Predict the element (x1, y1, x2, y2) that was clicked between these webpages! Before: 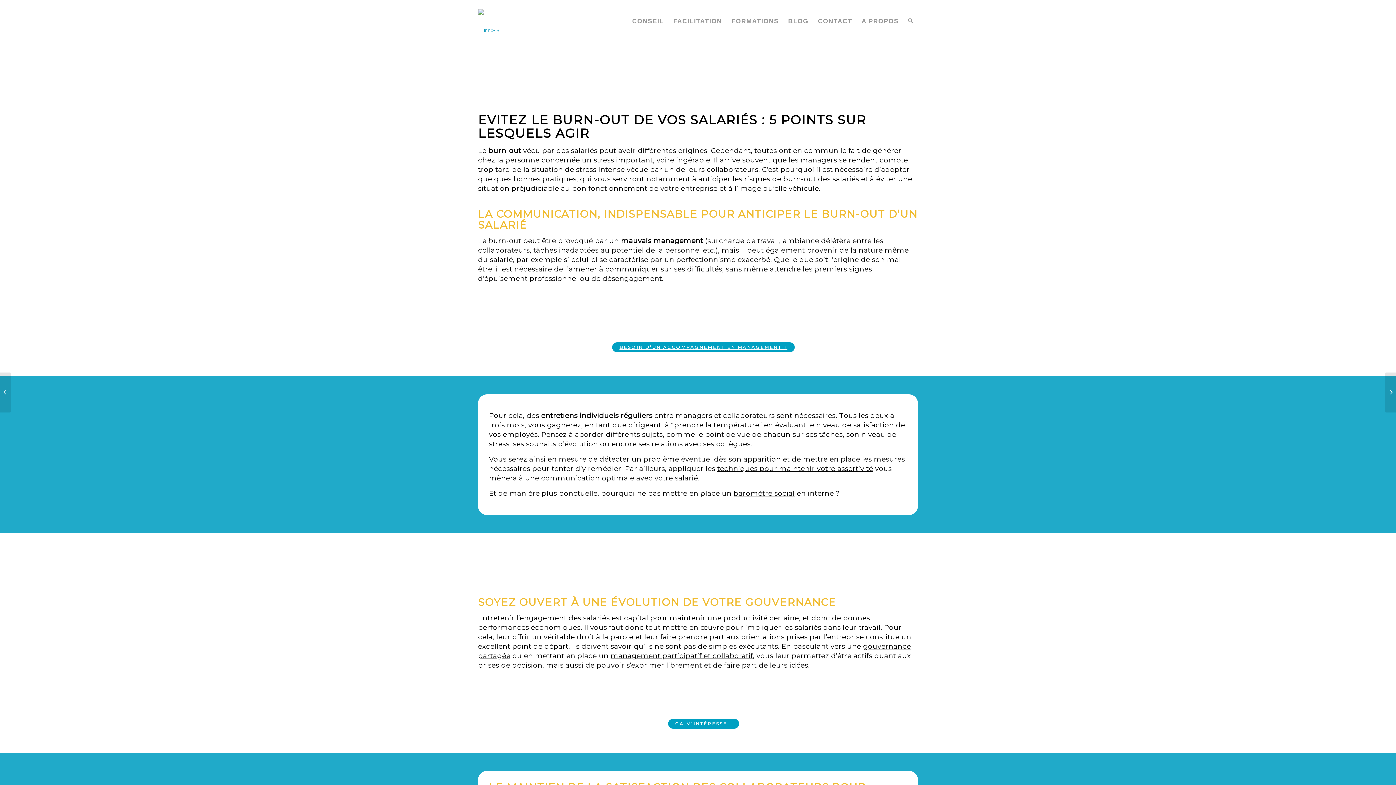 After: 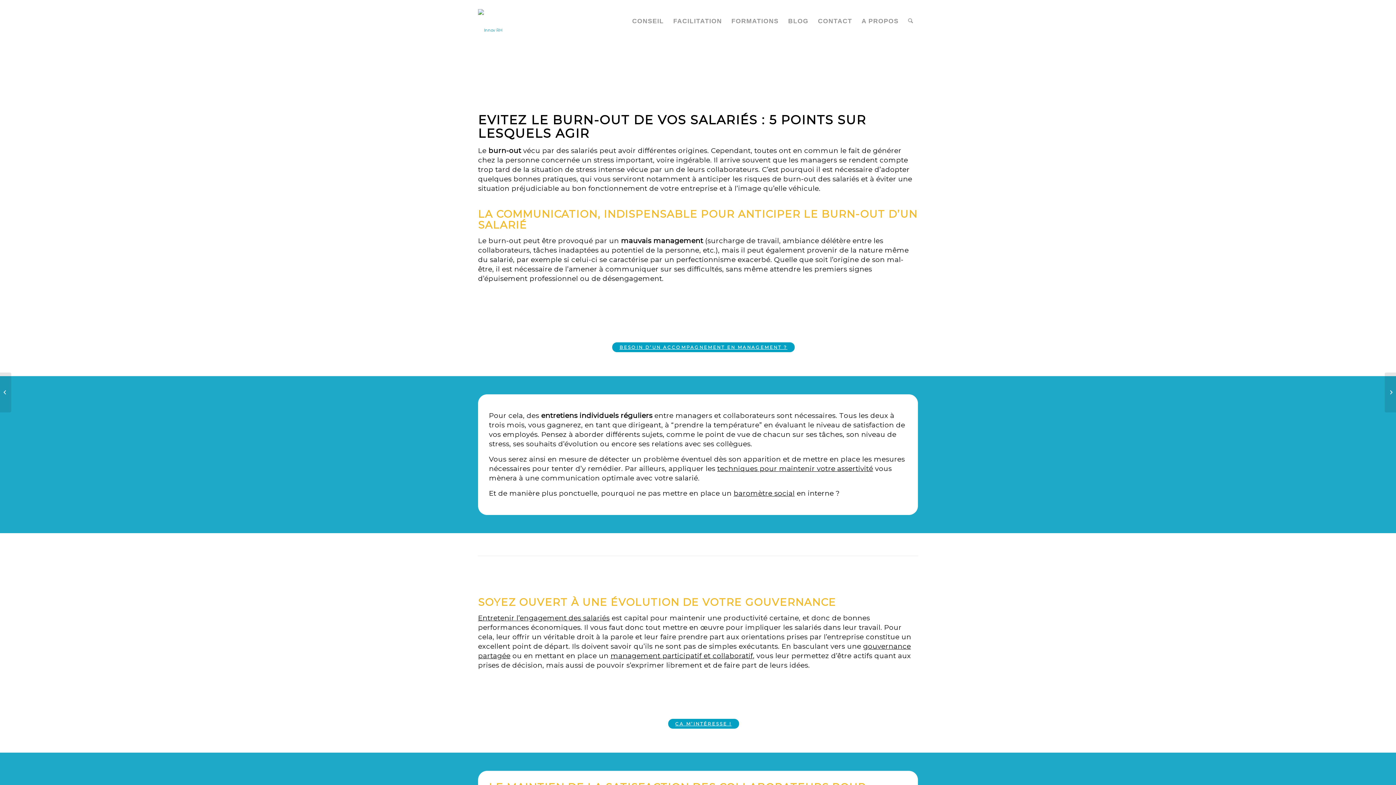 Action: label: management participatif et collaboratif bbox: (610, 652, 753, 660)